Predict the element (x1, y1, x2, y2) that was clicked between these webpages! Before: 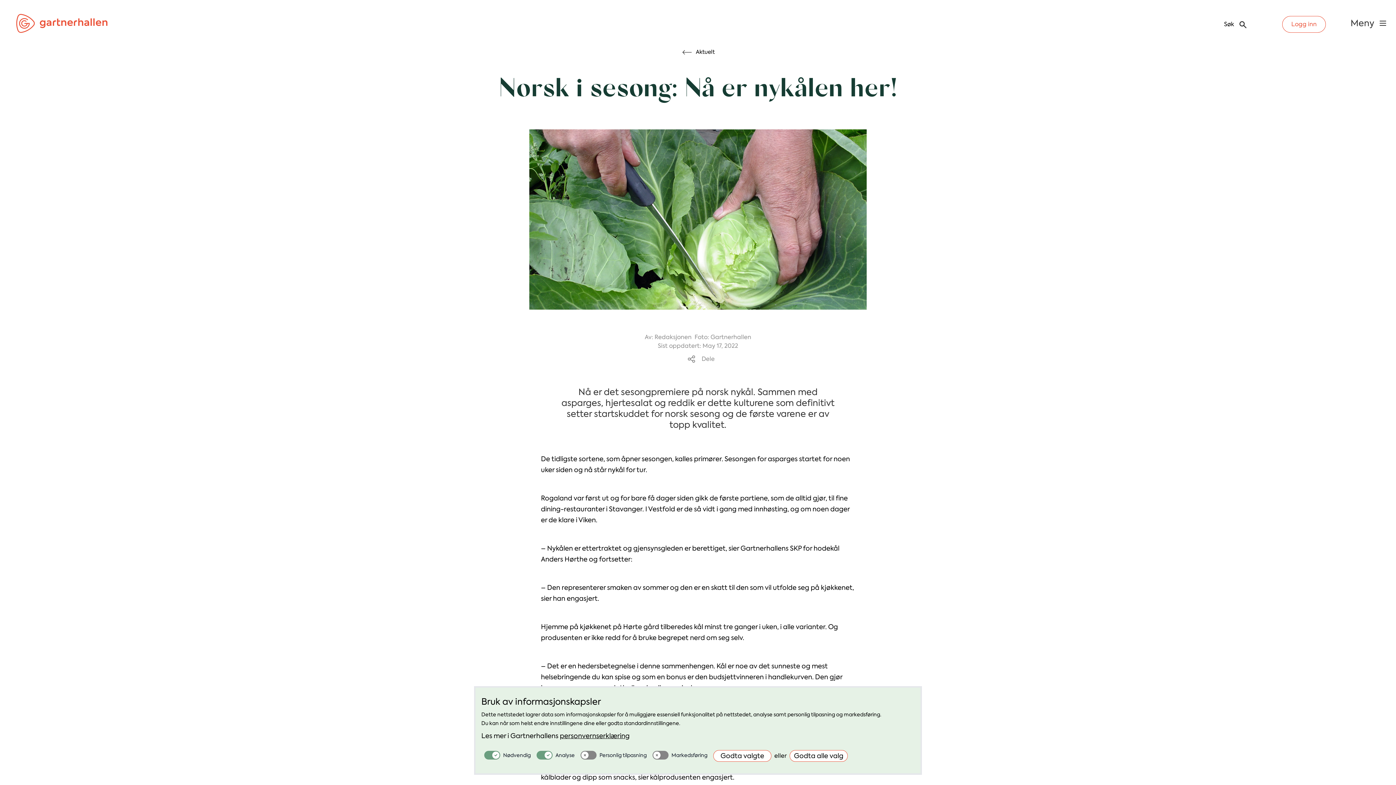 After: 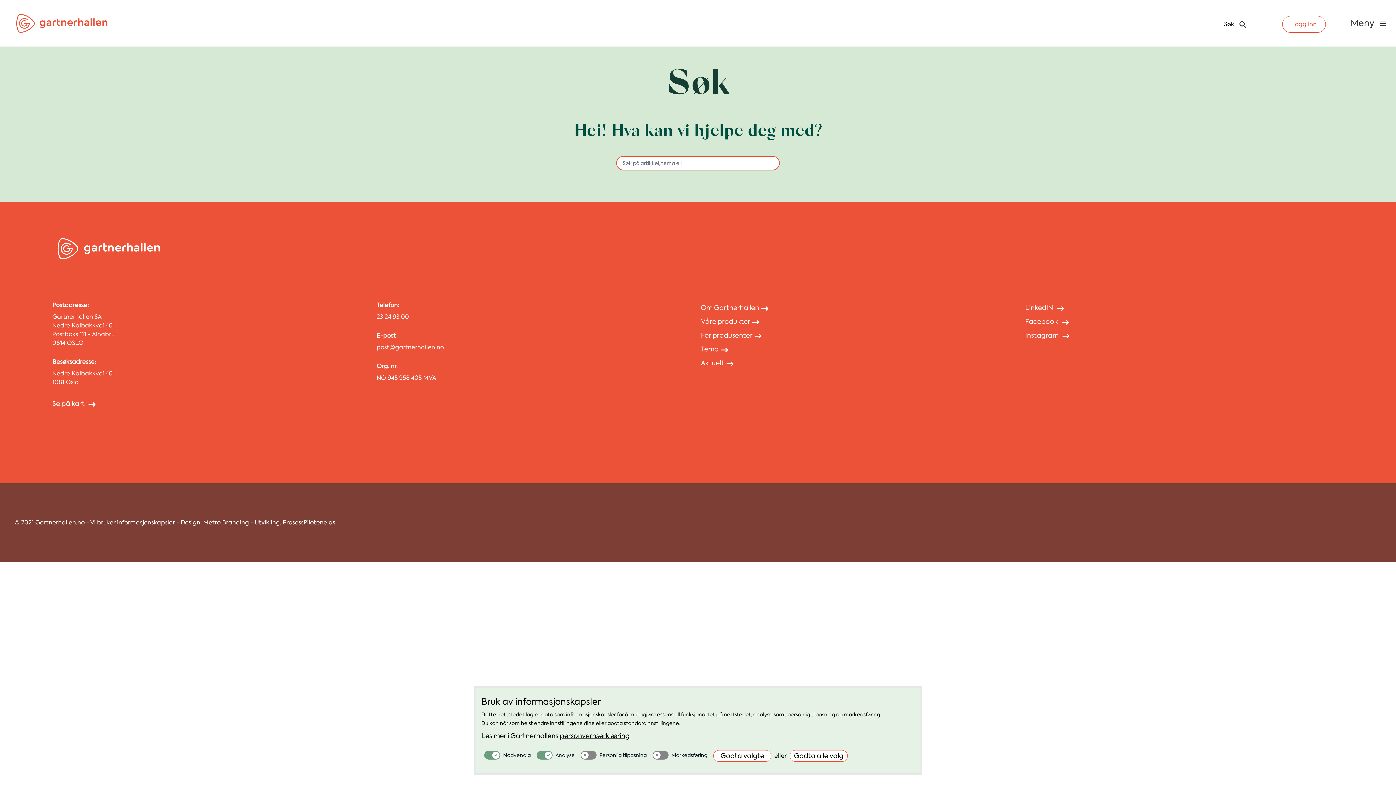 Action: label: Søk bbox: (1220, 20, 1247, 29)